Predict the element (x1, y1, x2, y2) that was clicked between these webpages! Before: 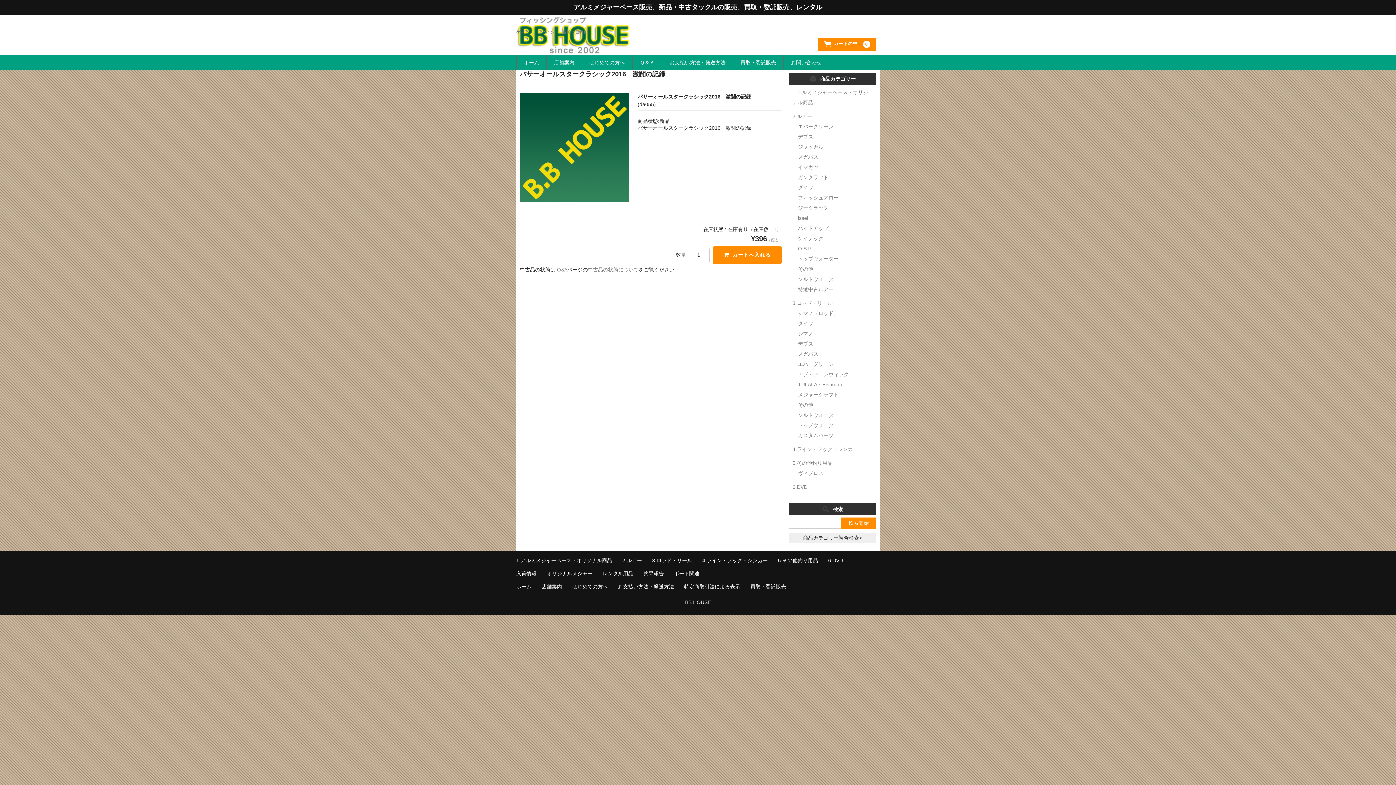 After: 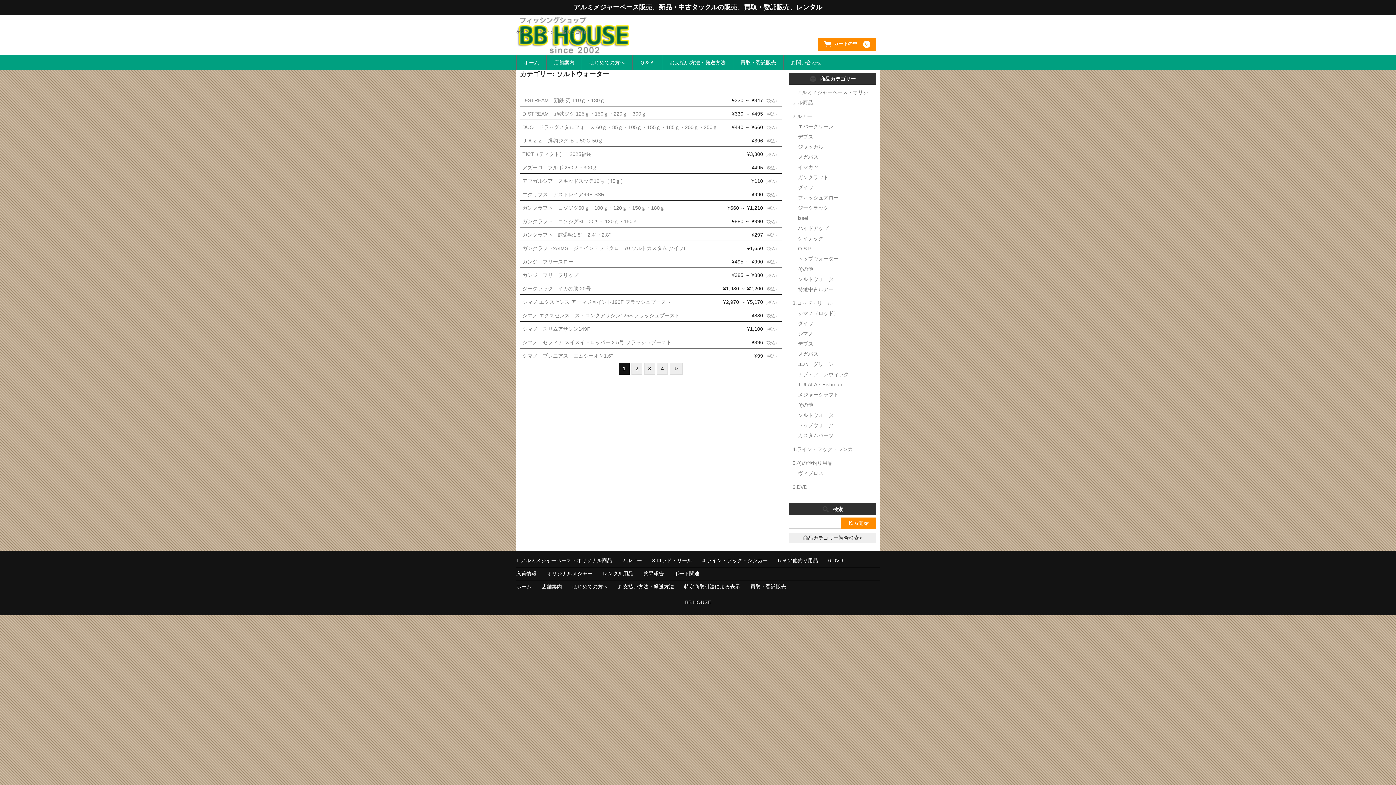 Action: label: ソルトウォーター bbox: (798, 274, 878, 284)